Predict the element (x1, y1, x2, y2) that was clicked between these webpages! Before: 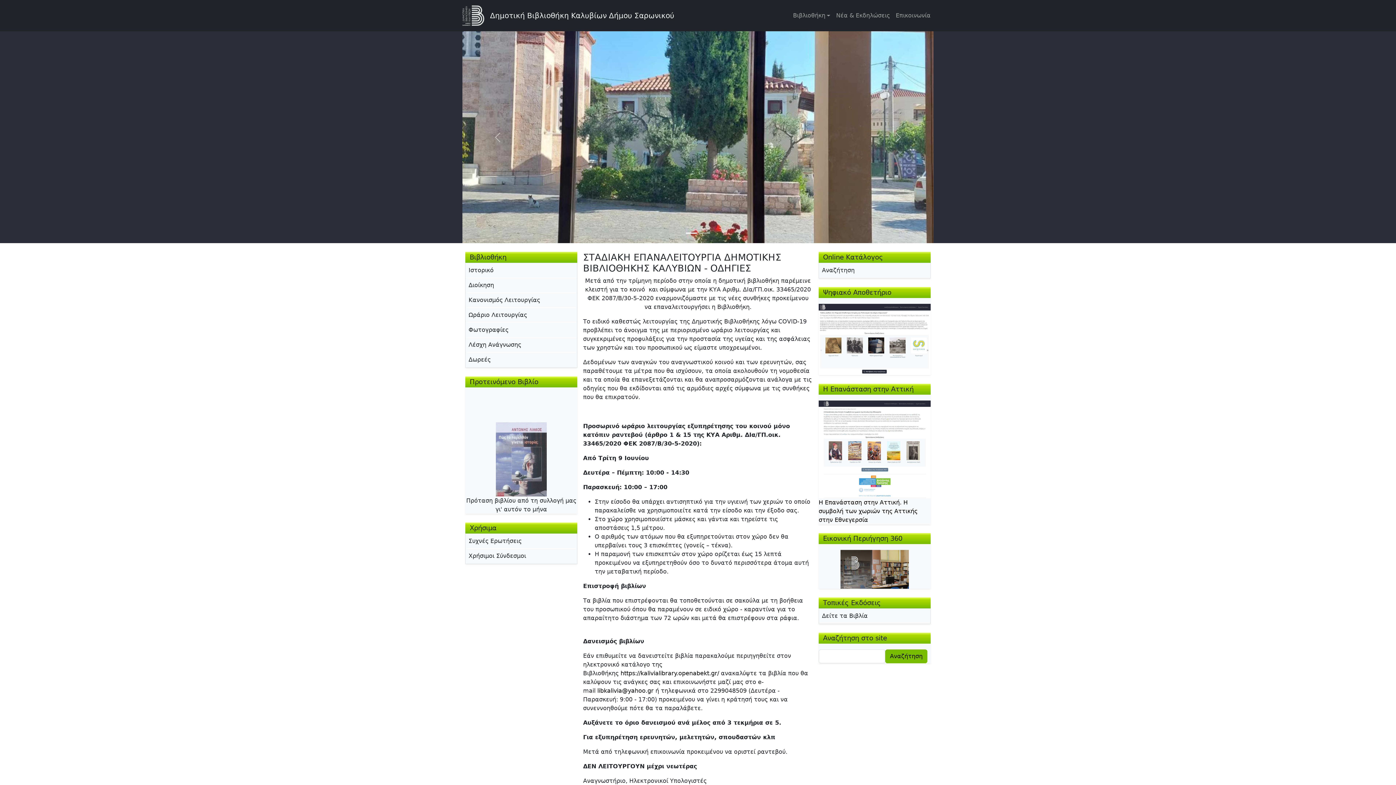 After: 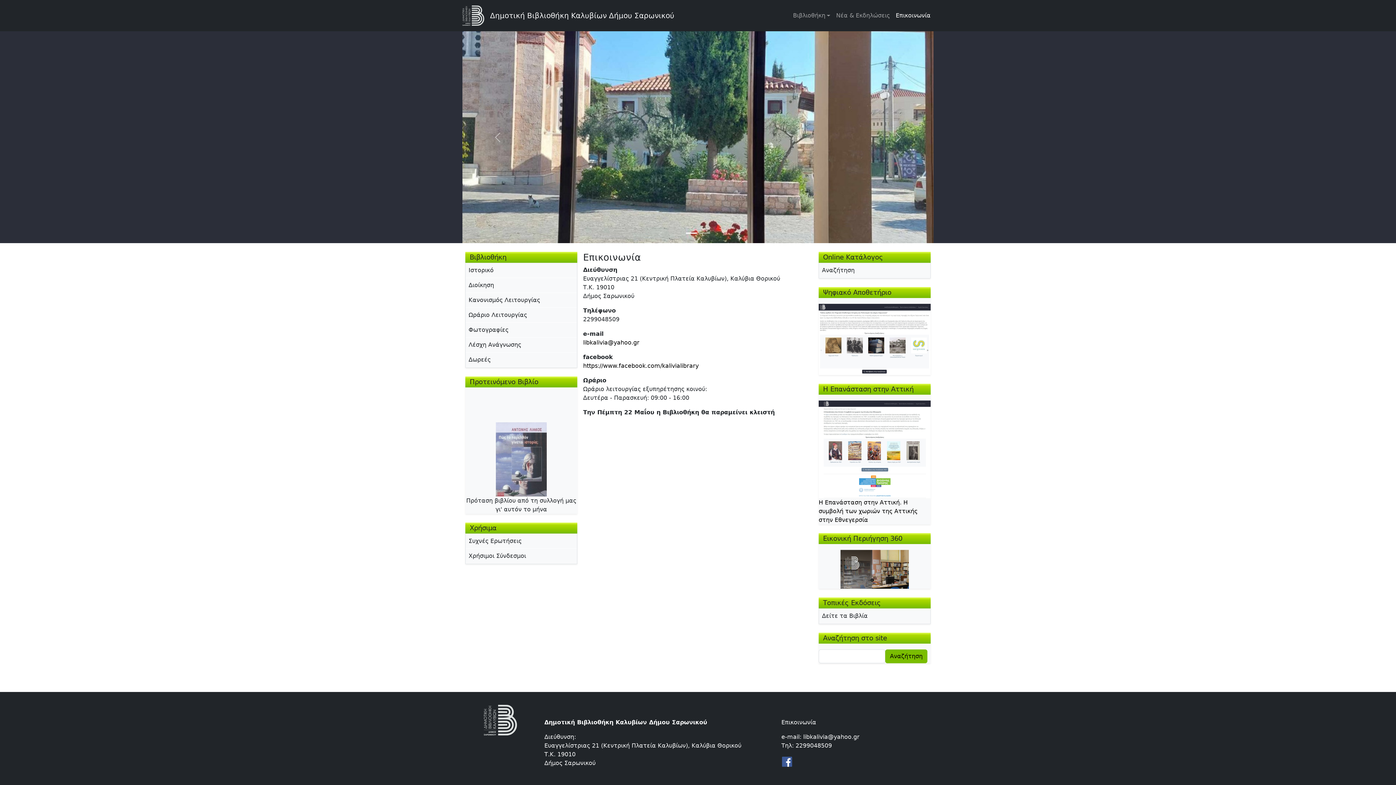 Action: bbox: (893, 8, 933, 22) label: Επικοινωνία